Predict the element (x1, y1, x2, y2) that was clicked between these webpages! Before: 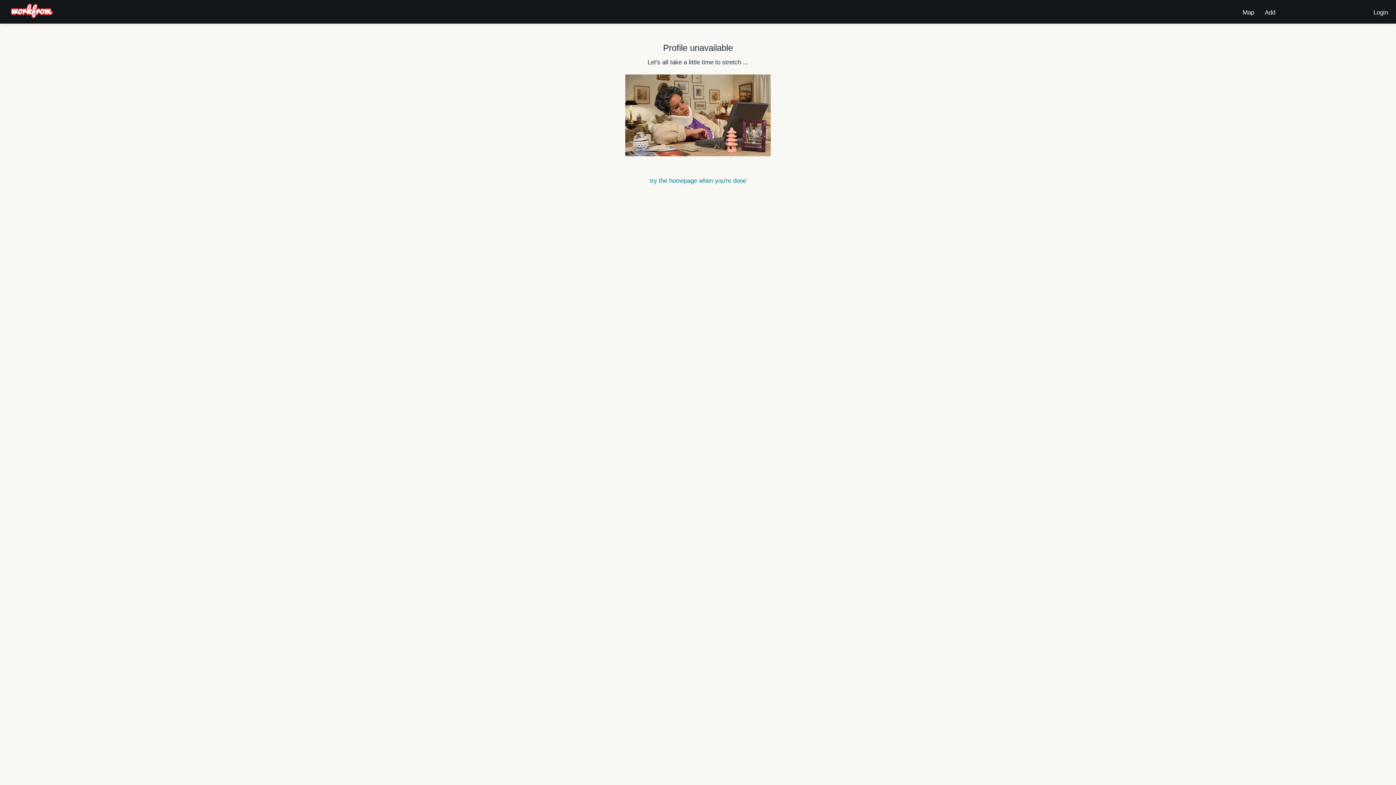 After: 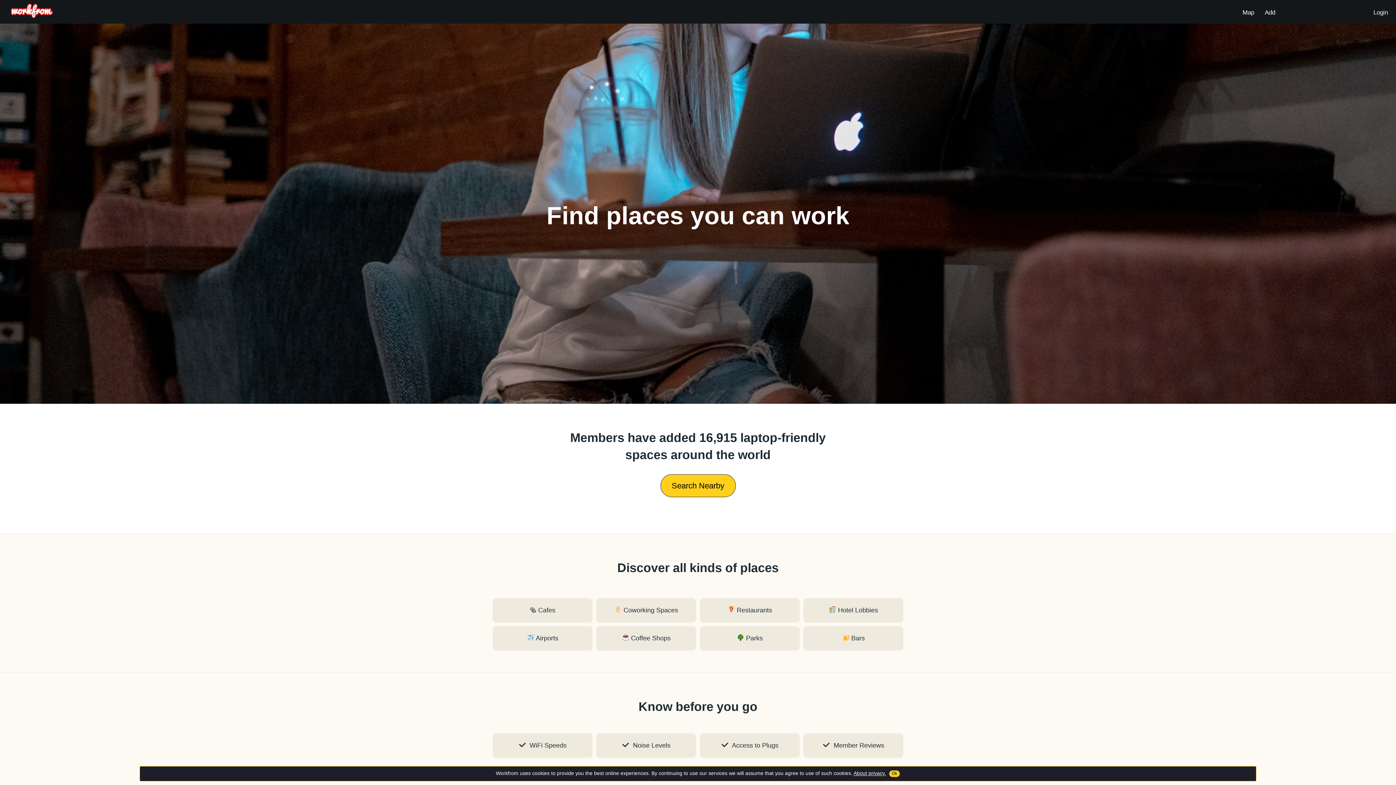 Action: bbox: (650, 177, 746, 184) label: try the homepage when you're done